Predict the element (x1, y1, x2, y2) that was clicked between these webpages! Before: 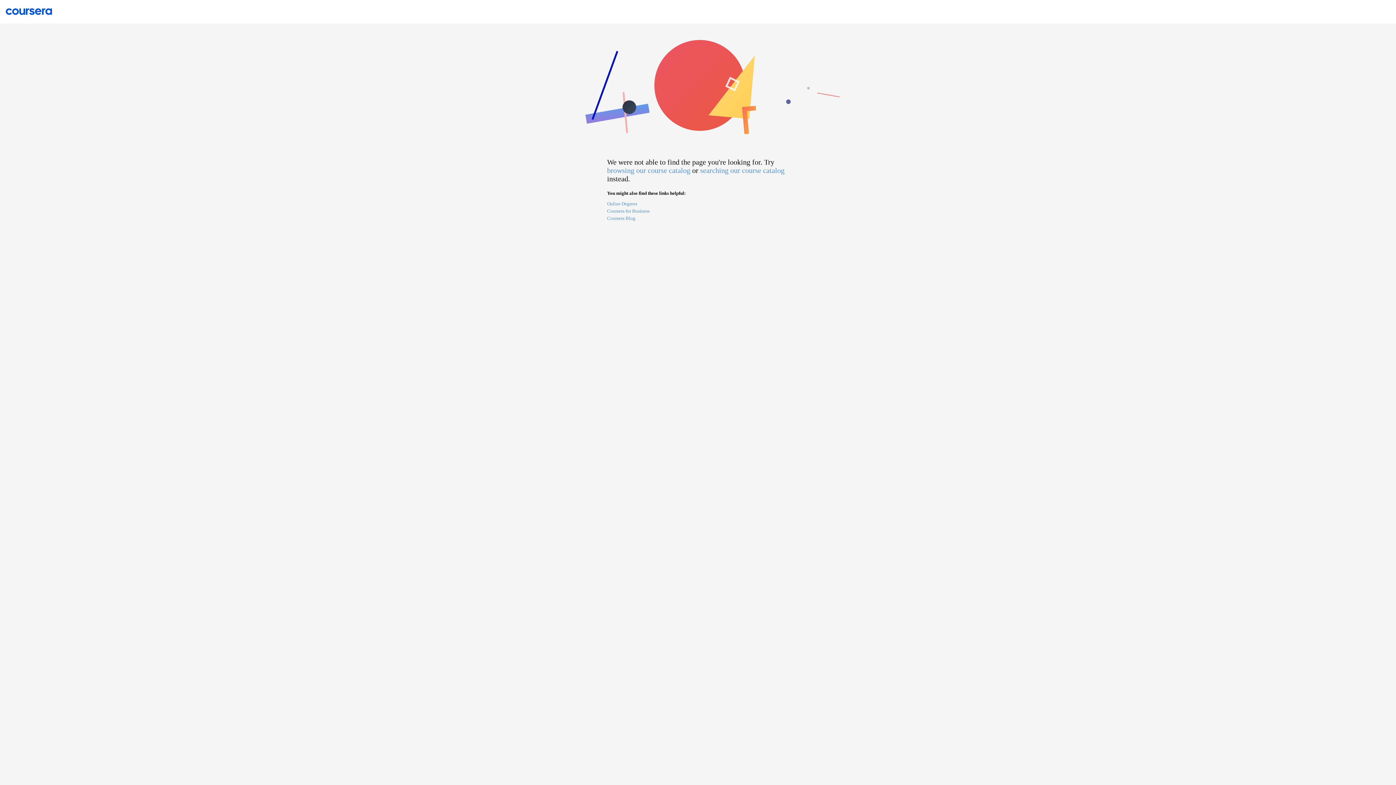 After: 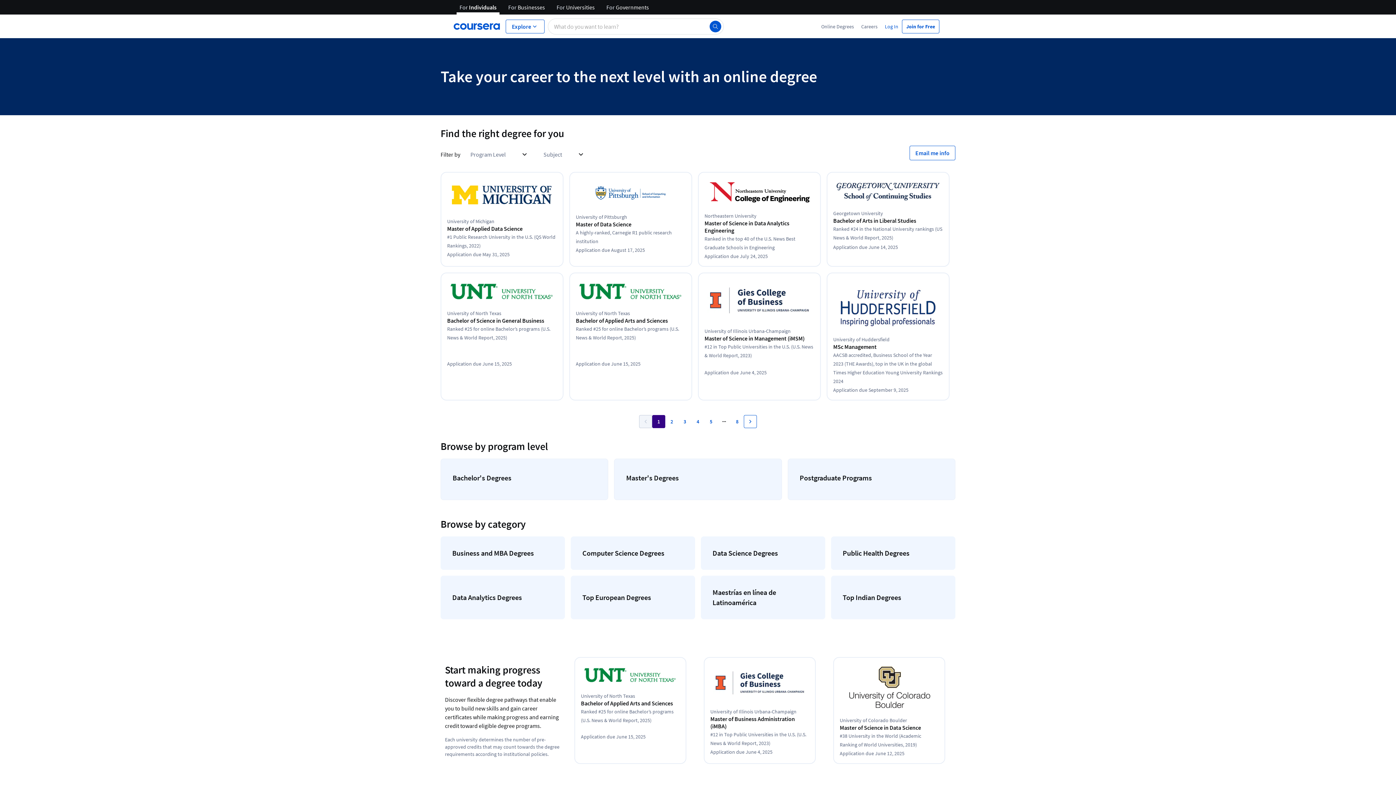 Action: bbox: (607, 201, 789, 208) label: Online Degrees